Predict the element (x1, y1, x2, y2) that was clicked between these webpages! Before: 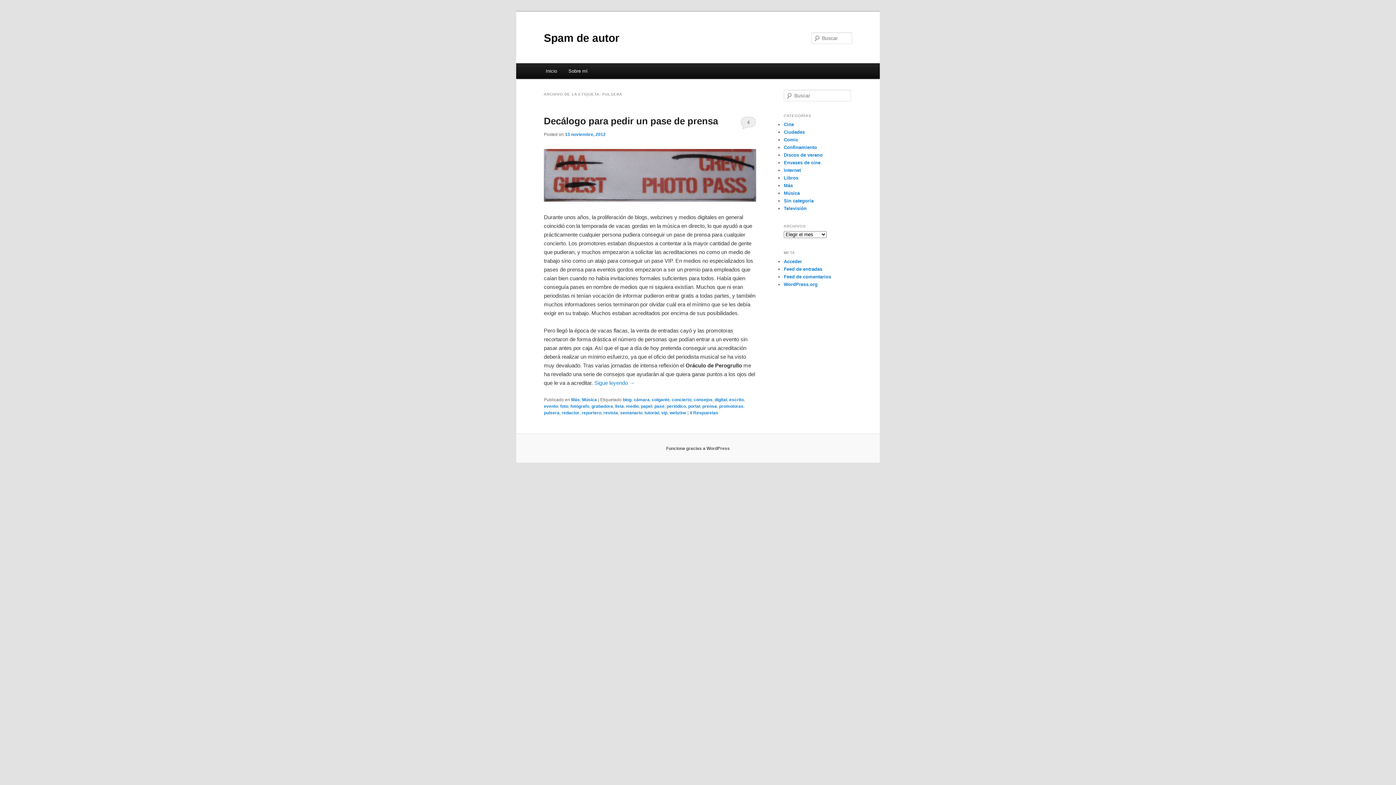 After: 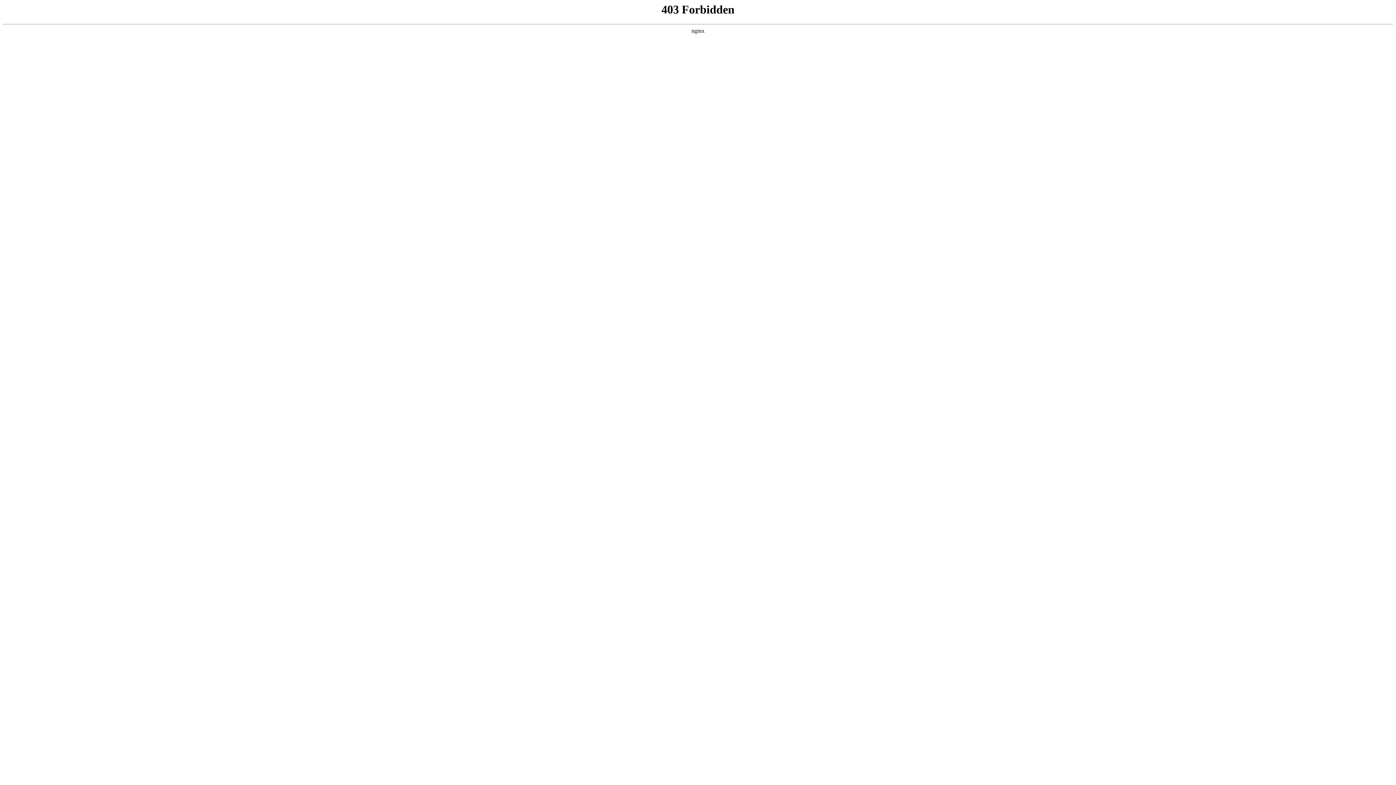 Action: bbox: (784, 281, 817, 287) label: WordPress.org